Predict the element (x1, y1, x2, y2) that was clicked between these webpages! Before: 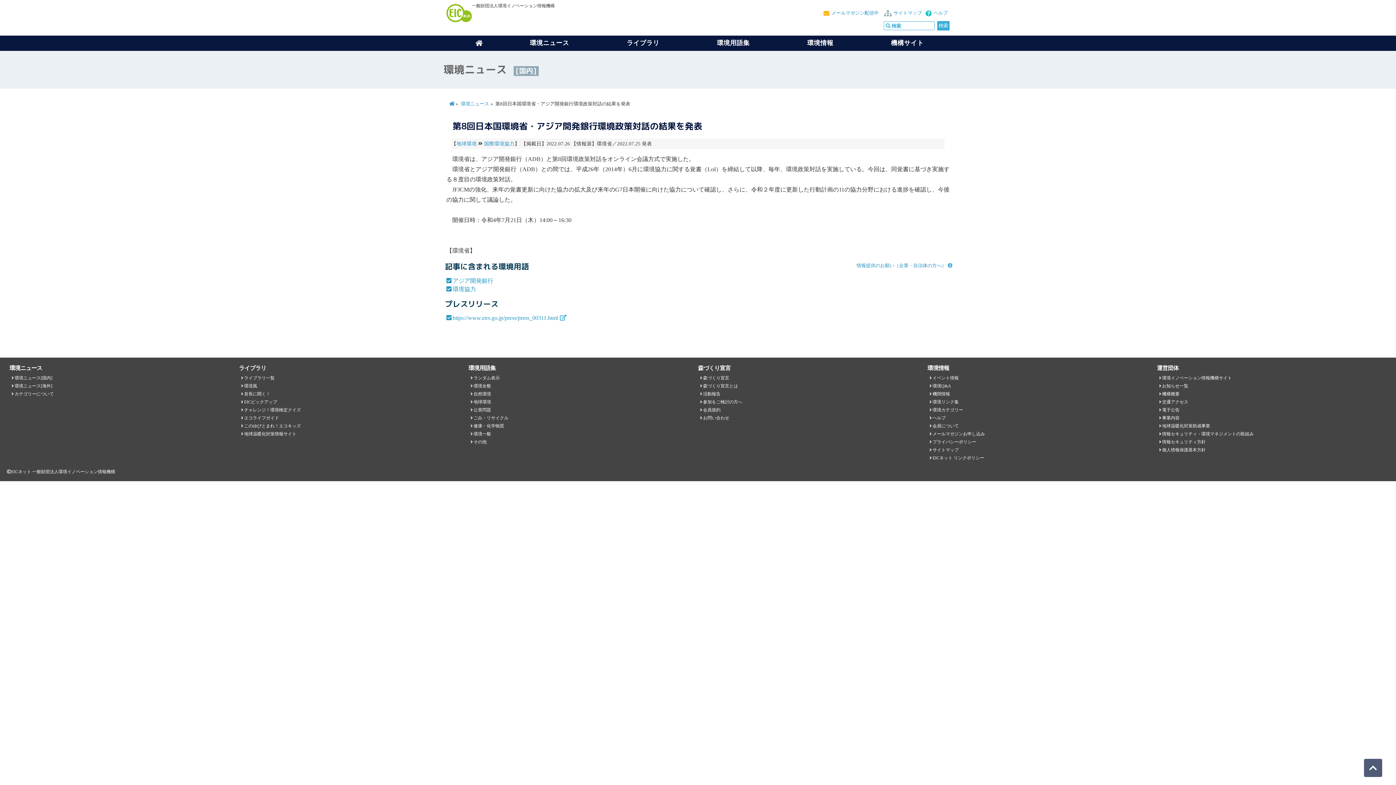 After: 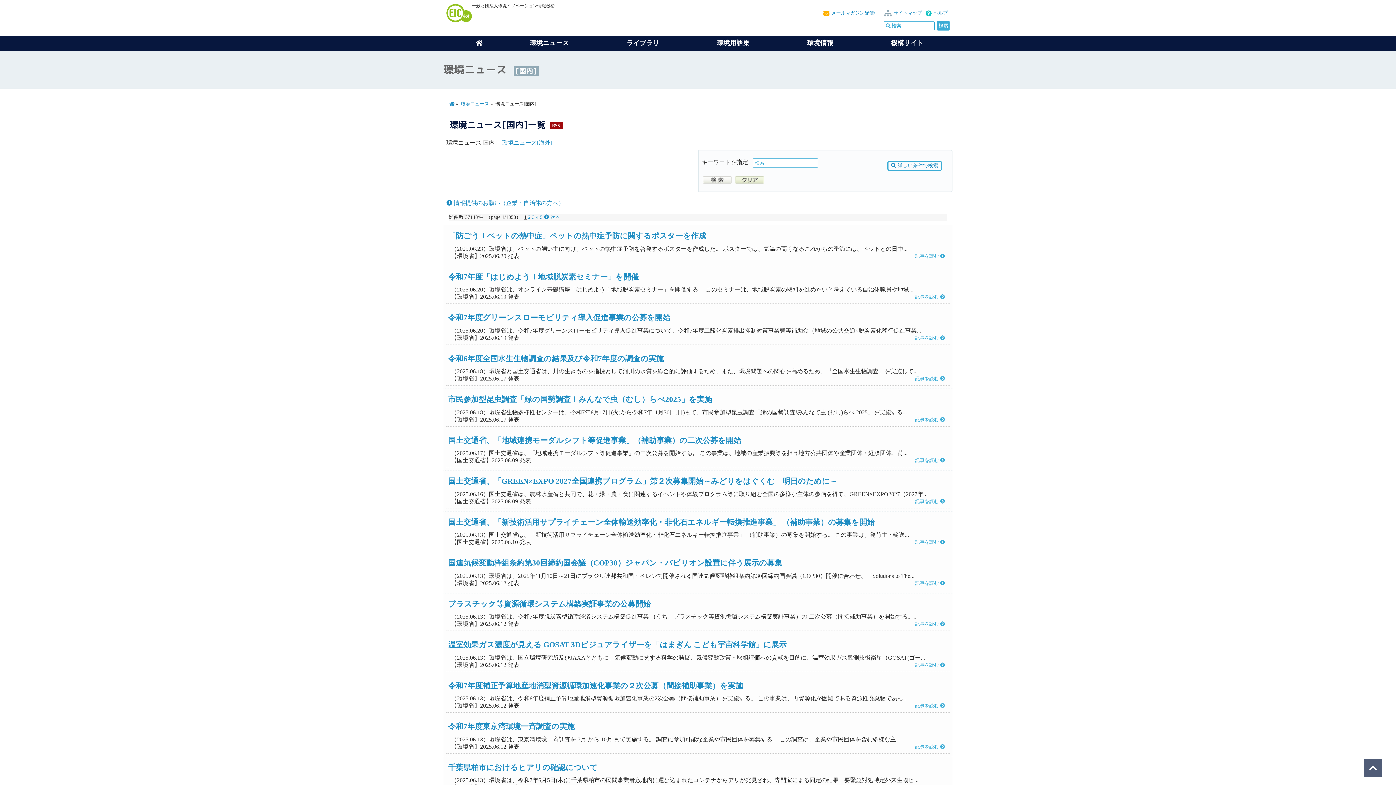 Action: label: 環境ニュース[国内] bbox: (14, 375, 52, 380)